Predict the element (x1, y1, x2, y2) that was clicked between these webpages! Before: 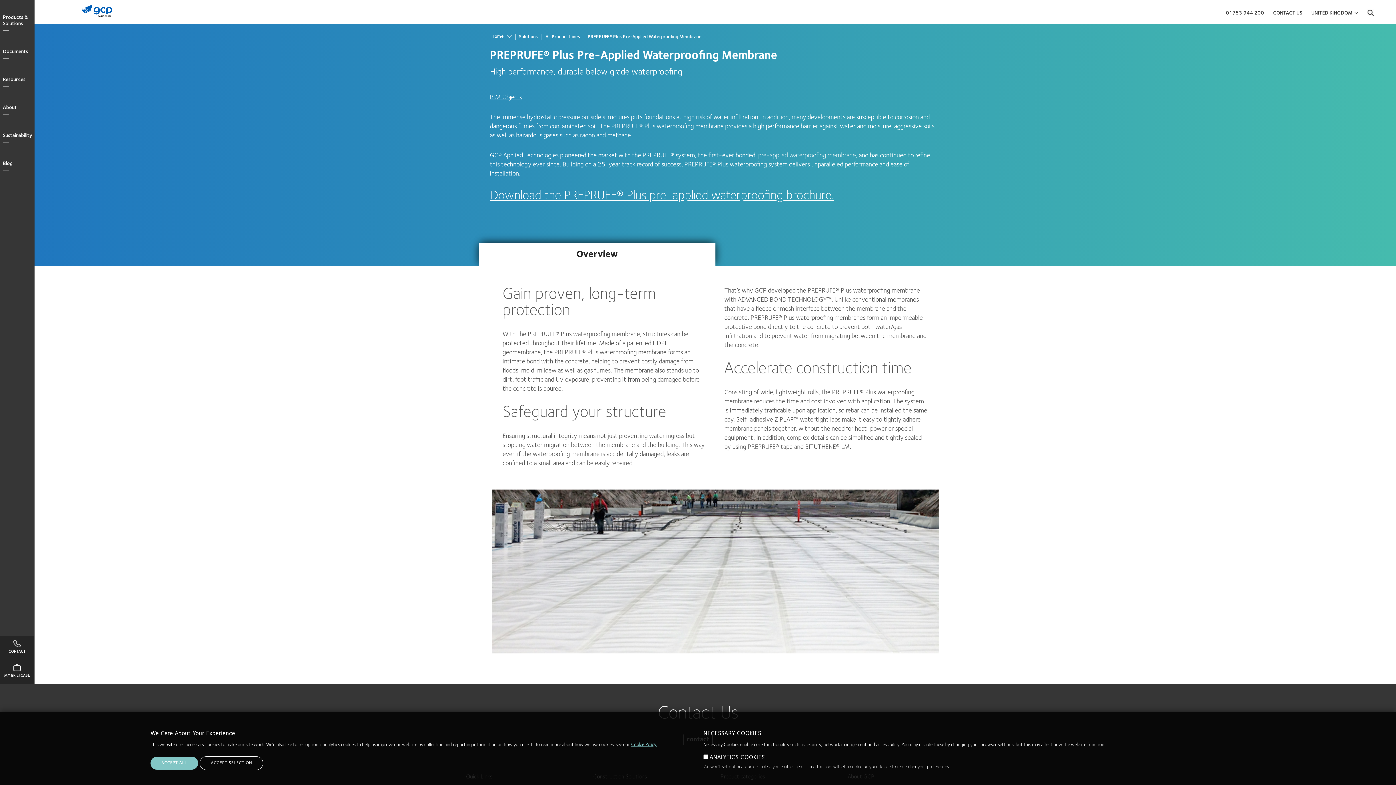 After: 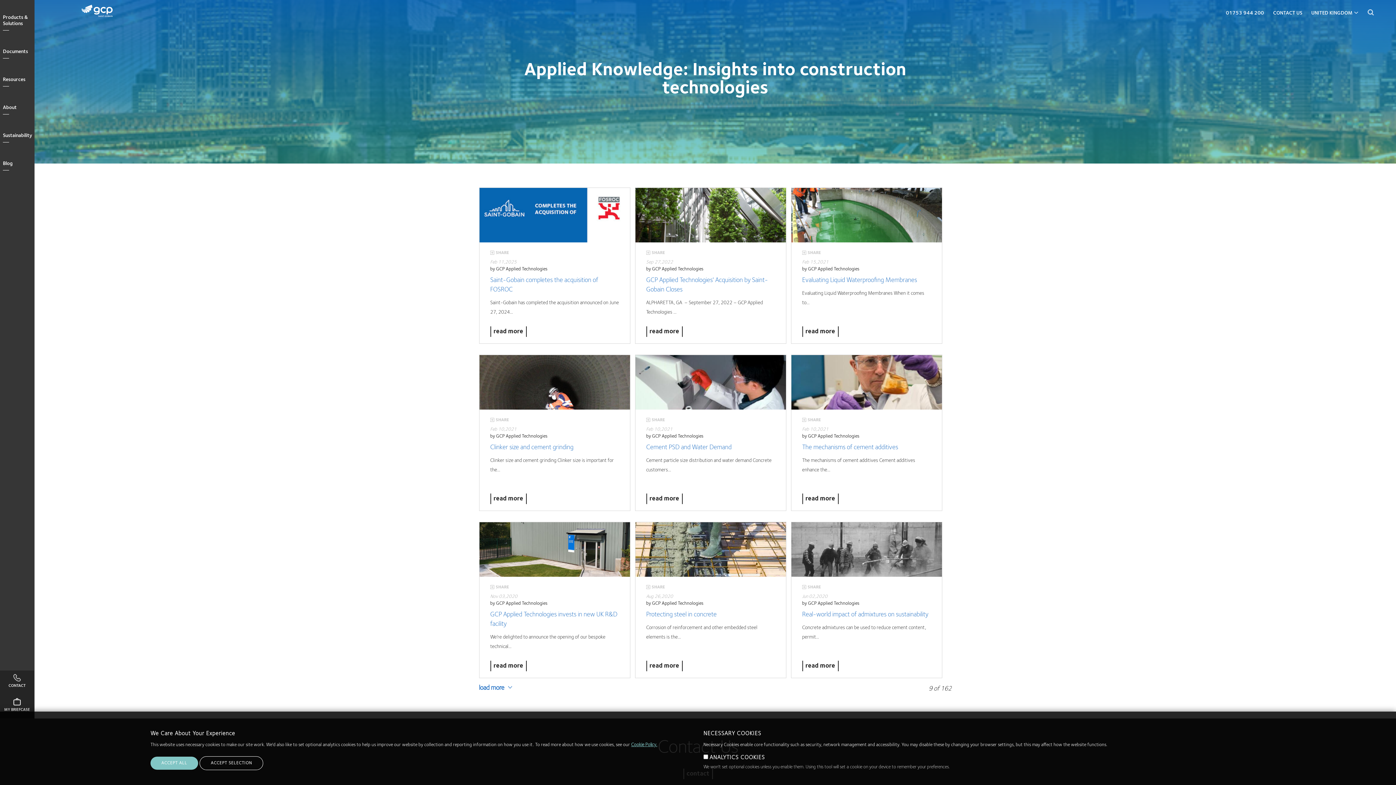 Action: bbox: (2, 157, 34, 170) label: Blog